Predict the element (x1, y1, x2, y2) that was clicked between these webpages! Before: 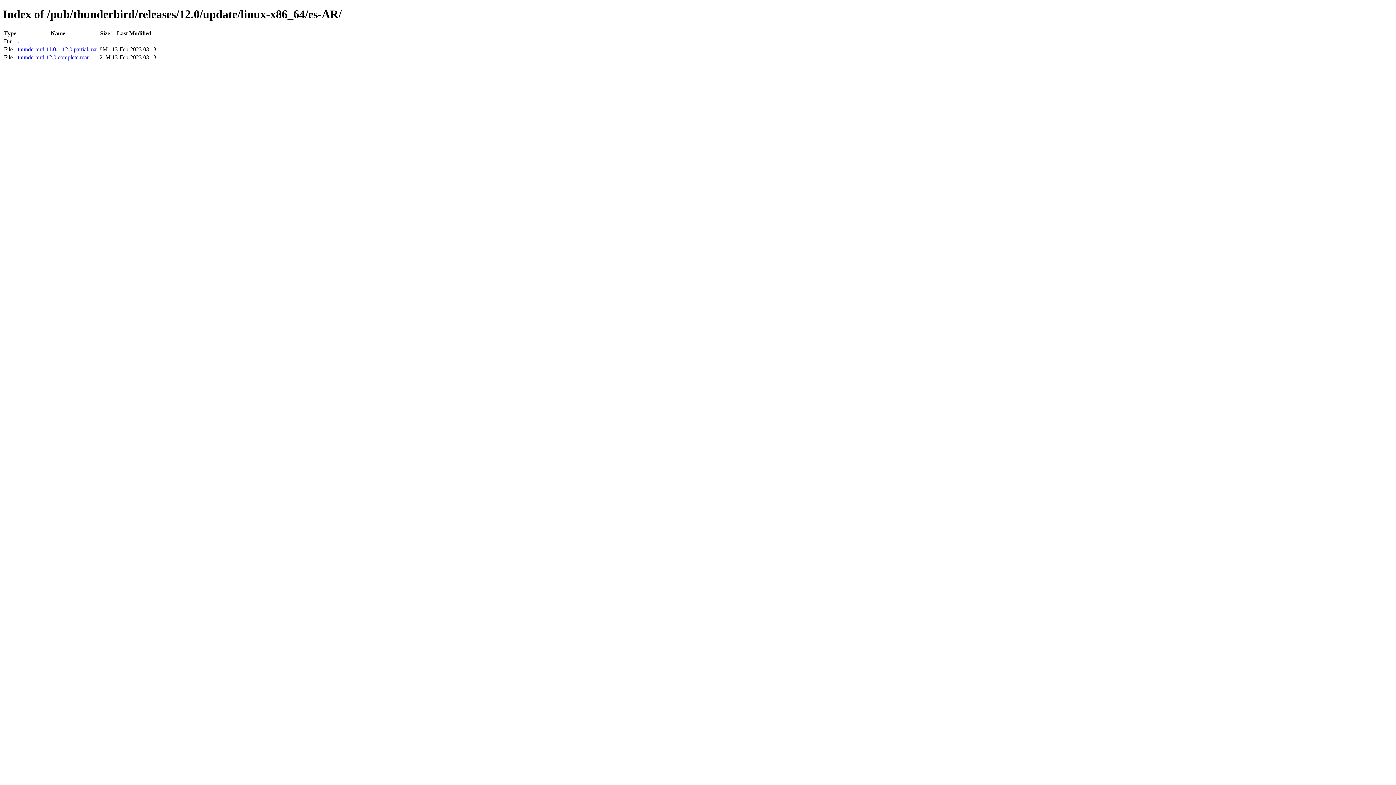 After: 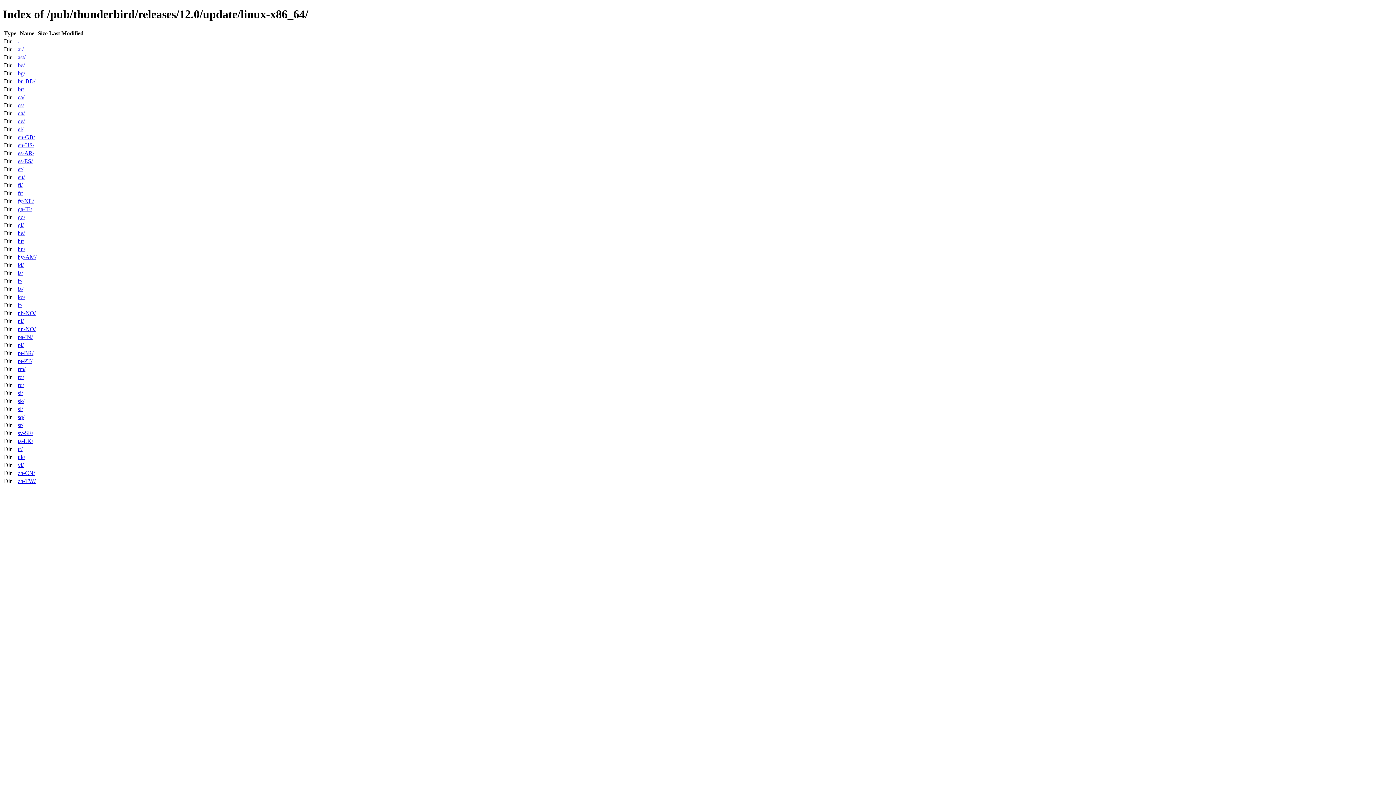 Action: bbox: (17, 38, 20, 44) label: ..